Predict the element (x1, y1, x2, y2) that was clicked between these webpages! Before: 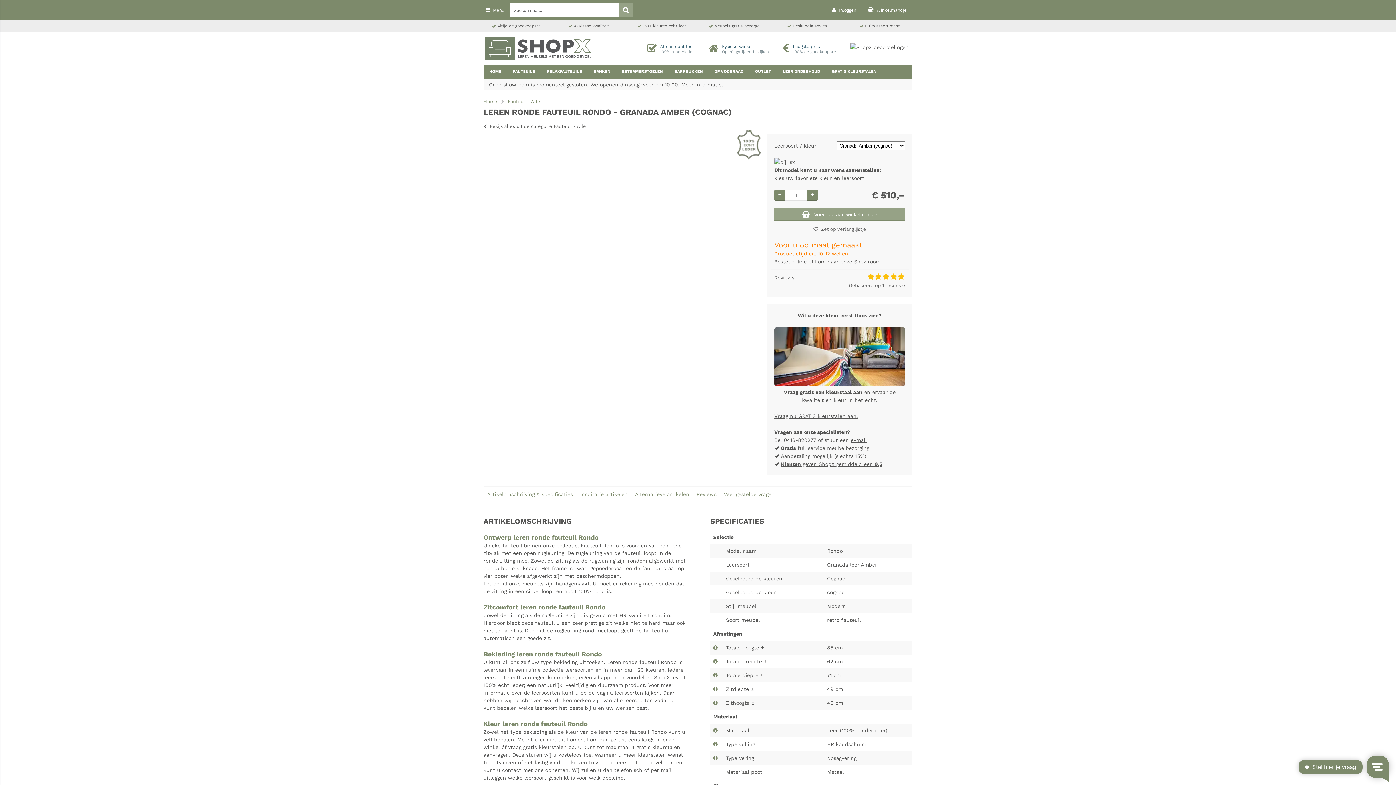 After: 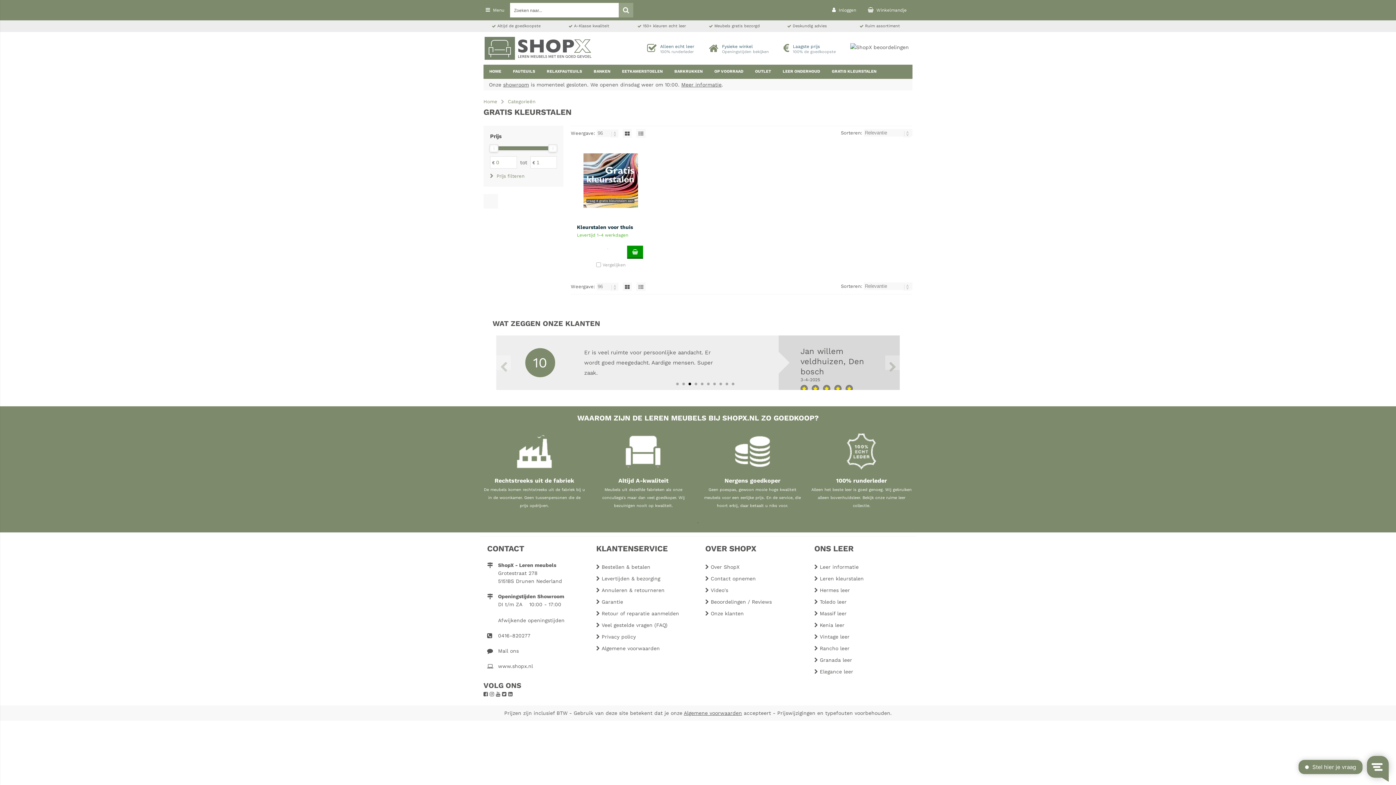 Action: bbox: (826, 64, 882, 78) label: GRATIS KLEURSTALEN